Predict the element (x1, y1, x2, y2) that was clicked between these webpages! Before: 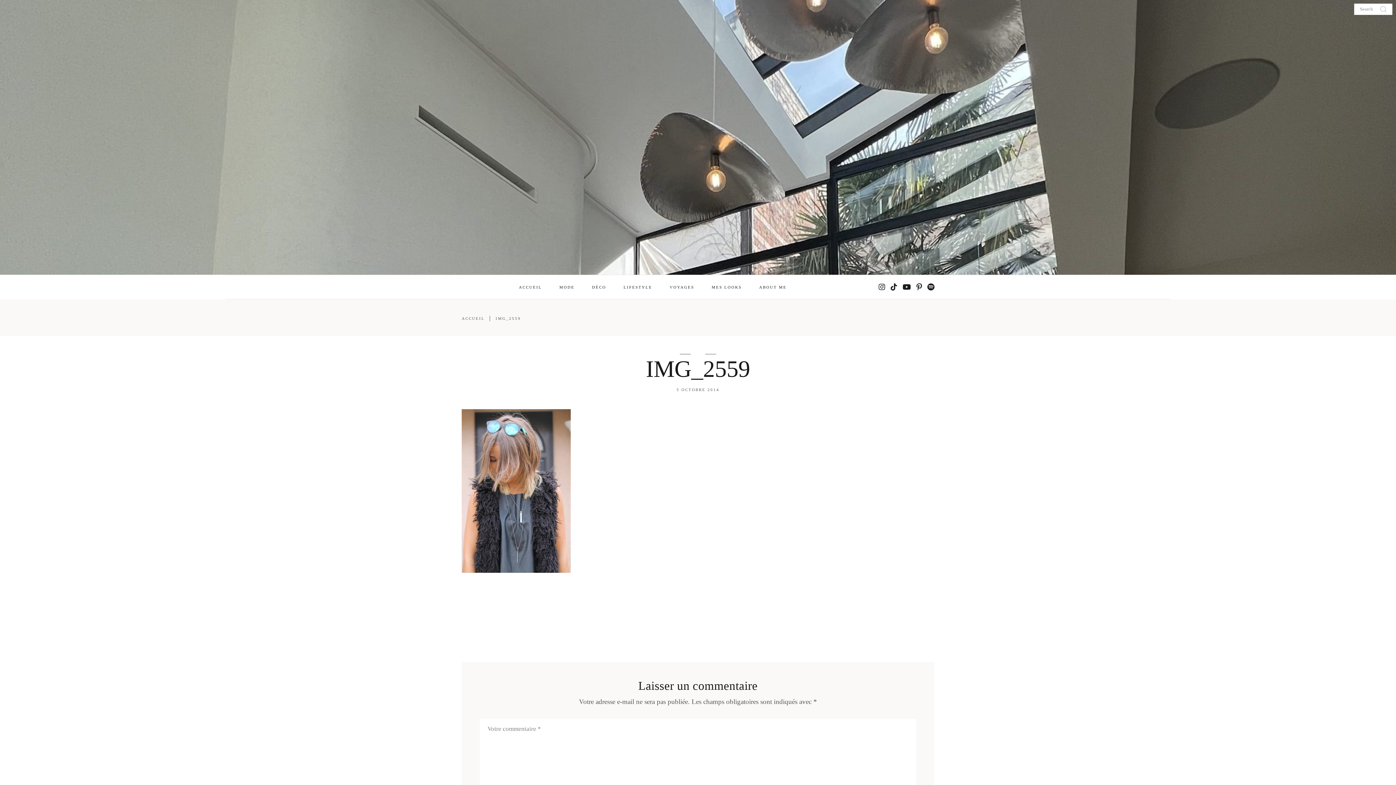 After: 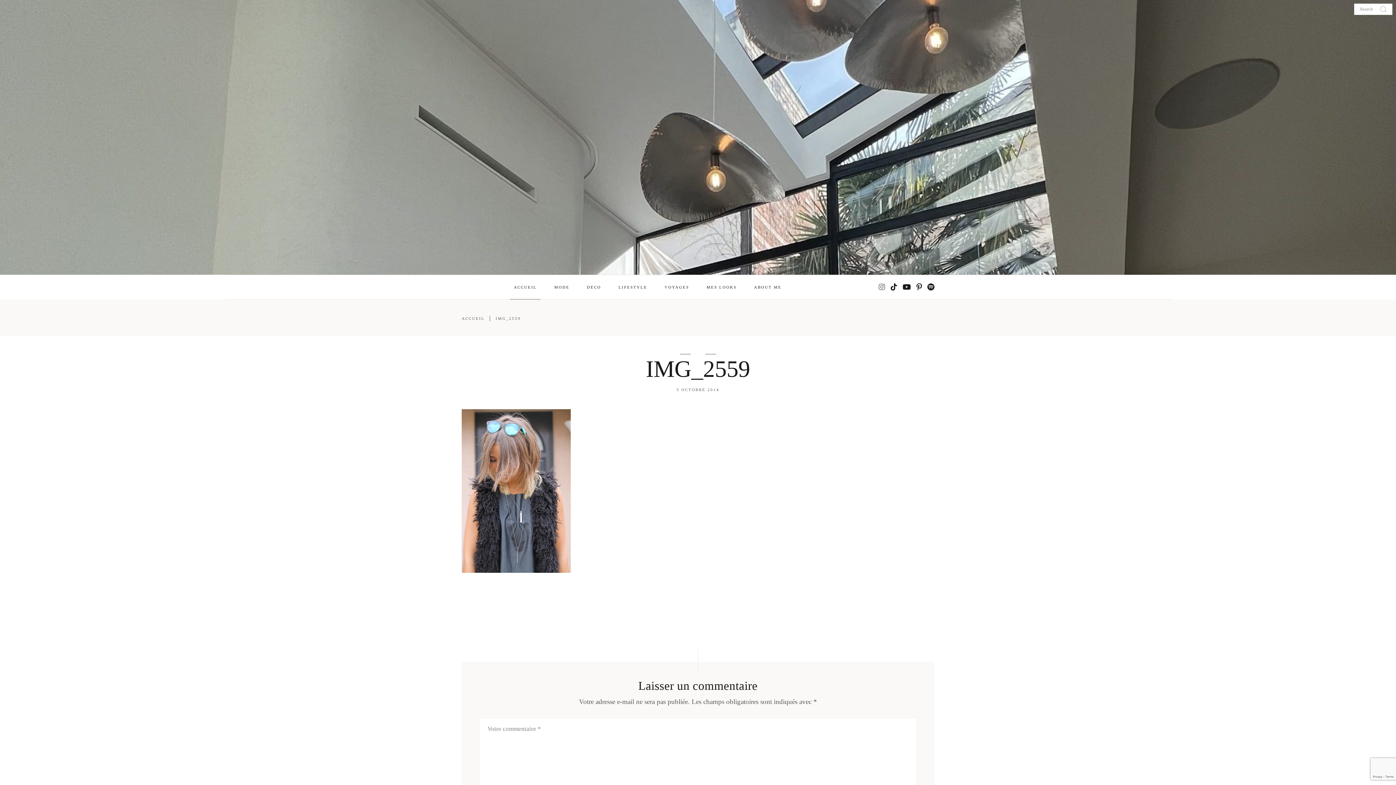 Action: bbox: (878, 283, 885, 290)